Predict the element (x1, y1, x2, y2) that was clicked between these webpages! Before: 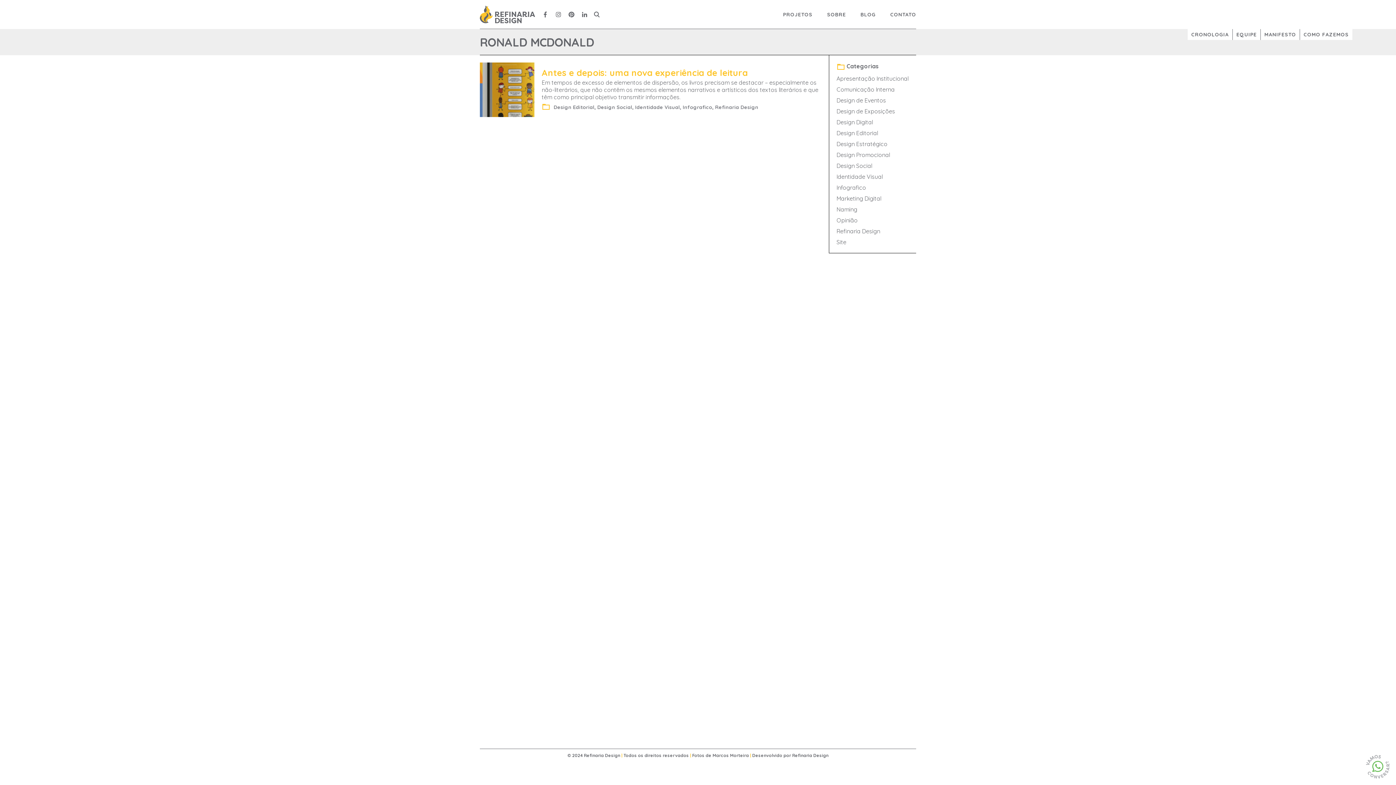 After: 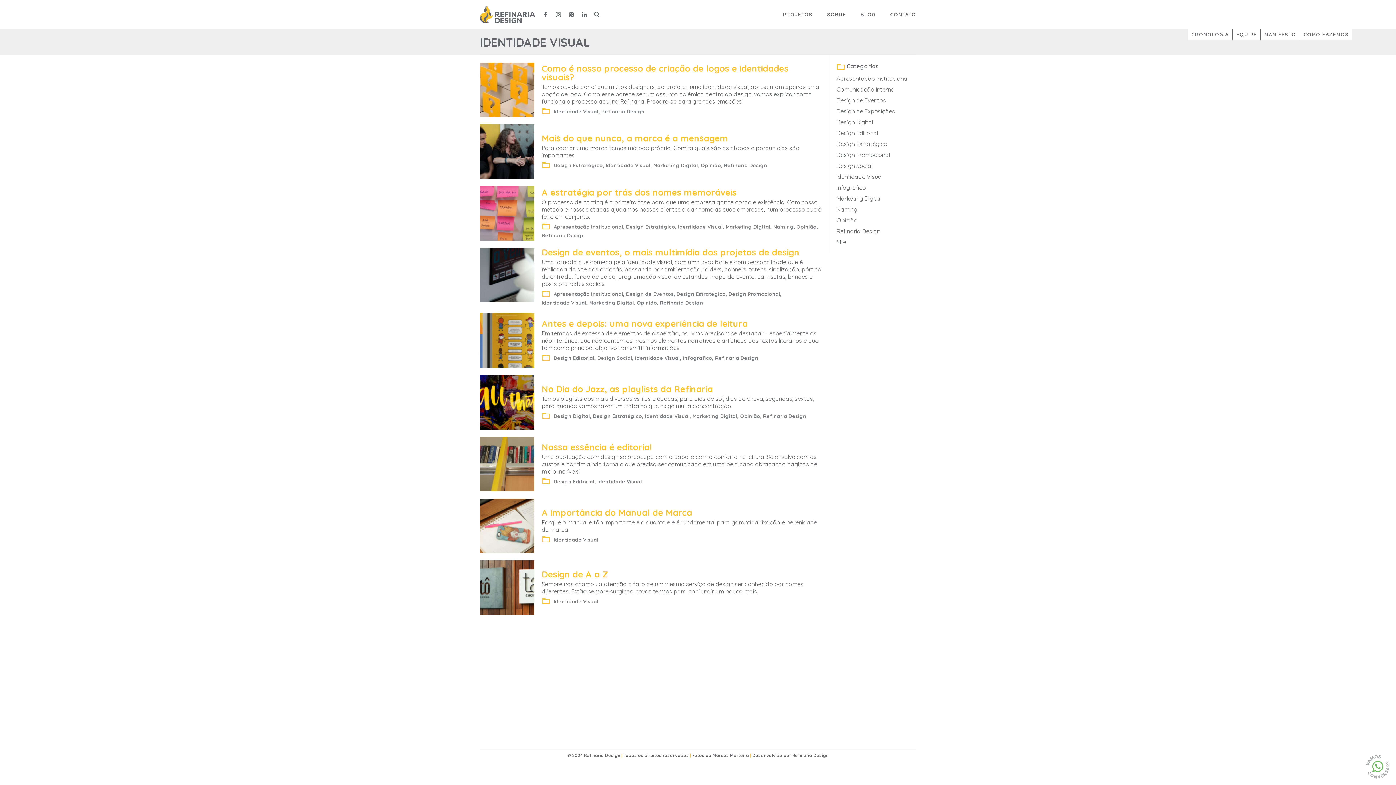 Action: bbox: (836, 173, 909, 180) label: Identidade Visual